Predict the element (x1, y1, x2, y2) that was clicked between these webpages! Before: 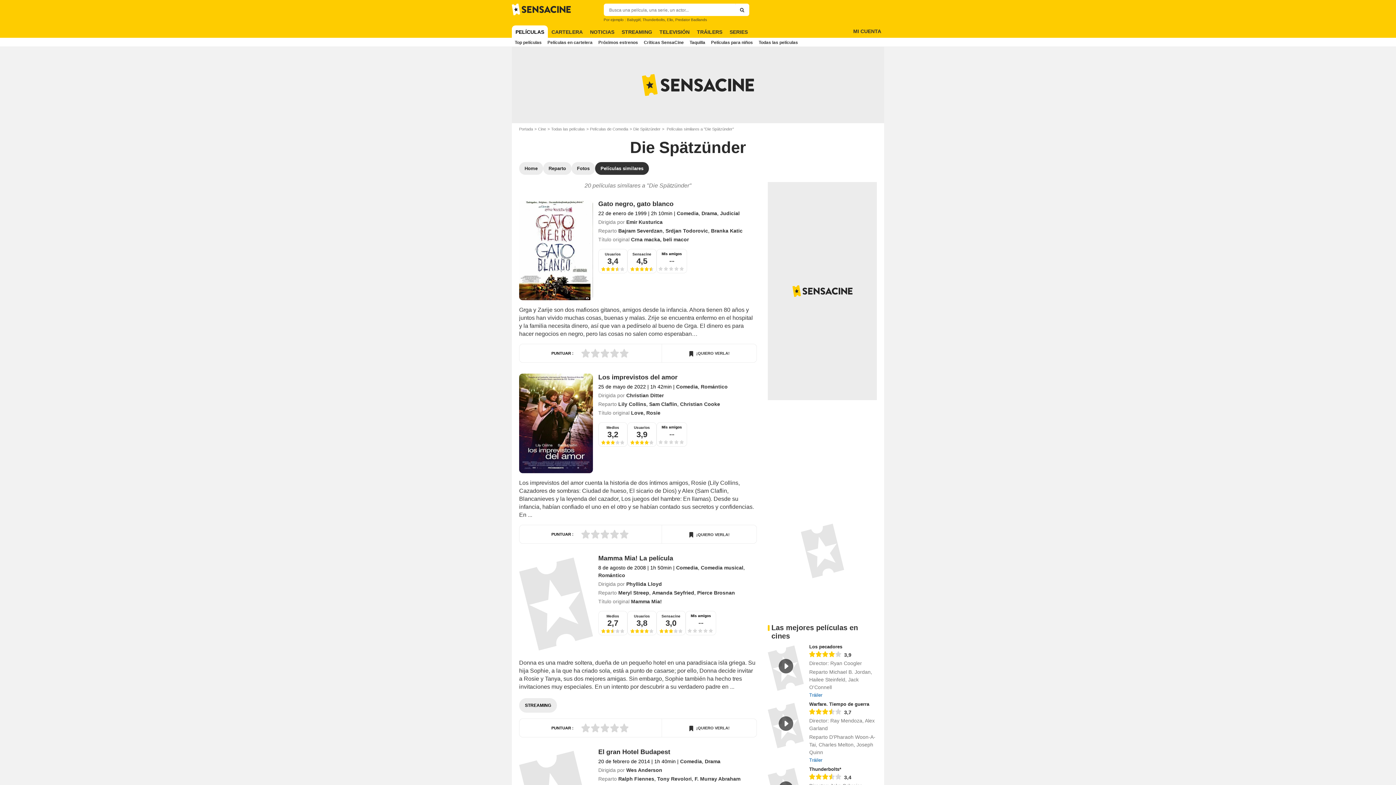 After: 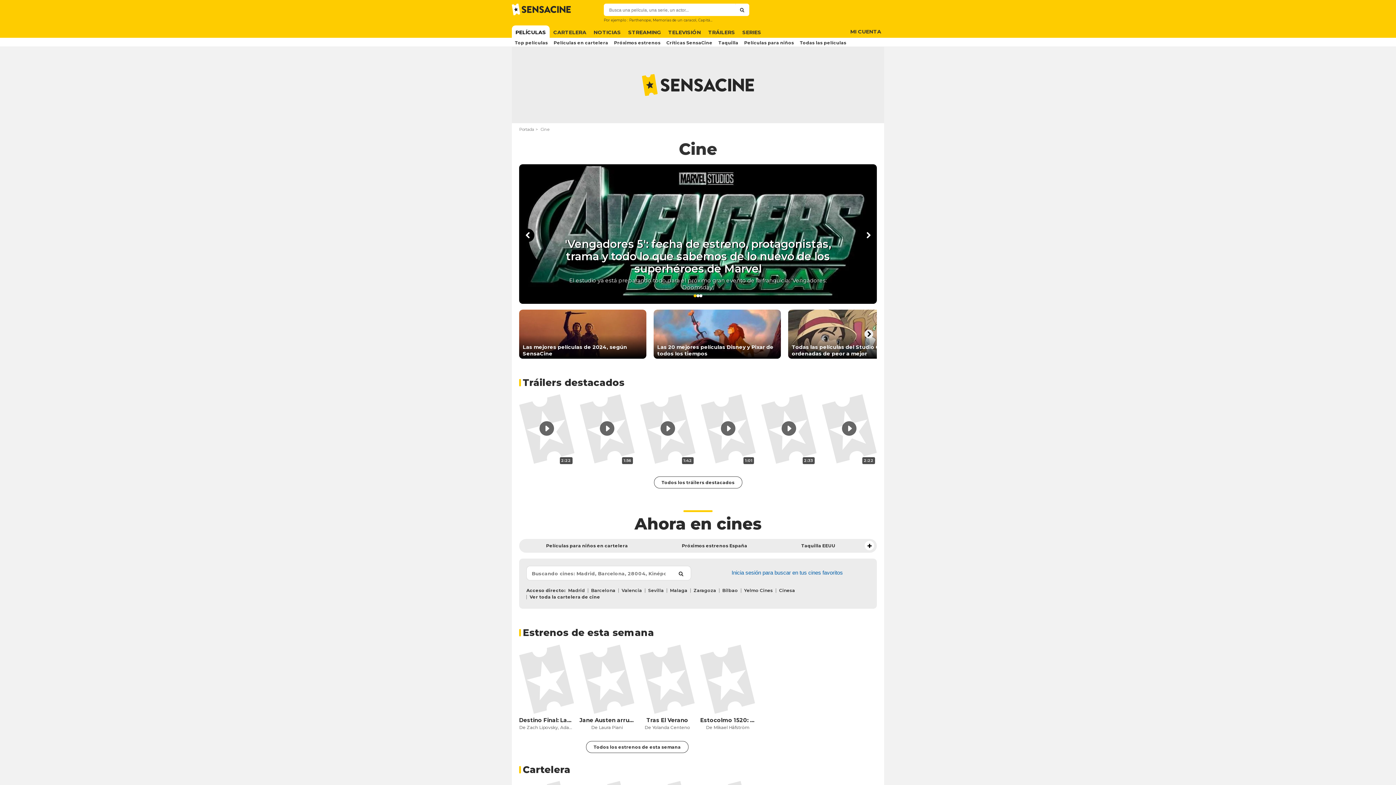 Action: label: PELÍCULAS bbox: (512, 25, 548, 38)